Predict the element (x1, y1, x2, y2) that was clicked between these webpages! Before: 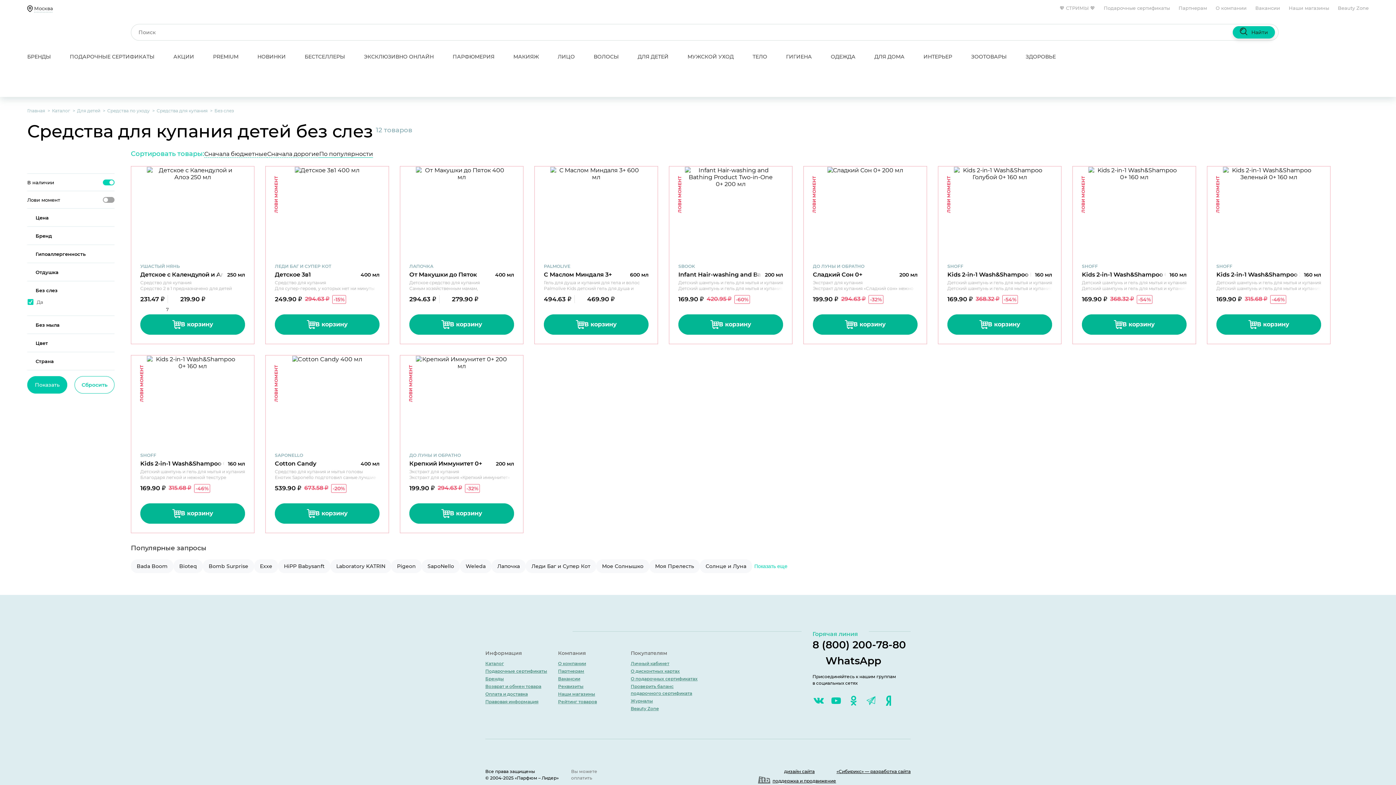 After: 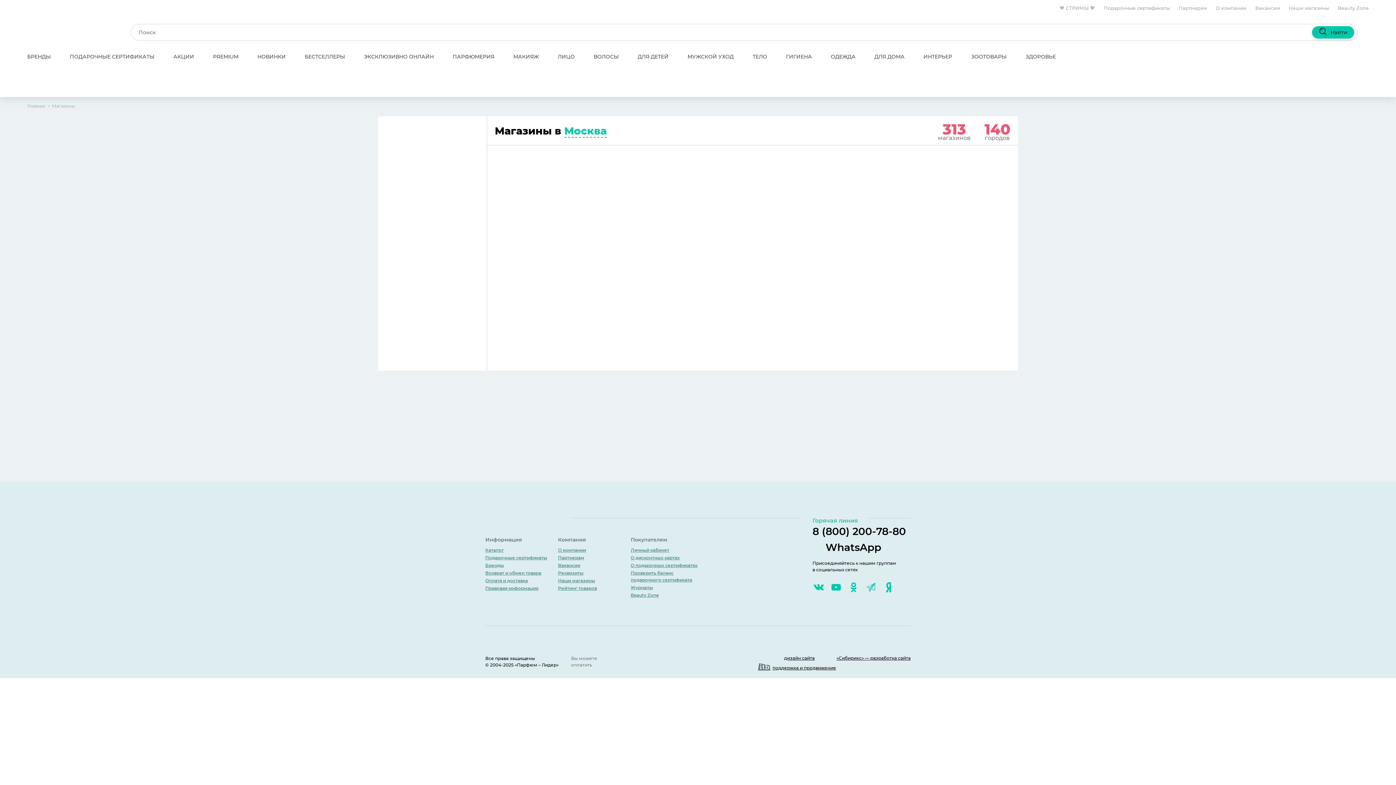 Action: bbox: (558, 691, 595, 697) label: Наши магазины